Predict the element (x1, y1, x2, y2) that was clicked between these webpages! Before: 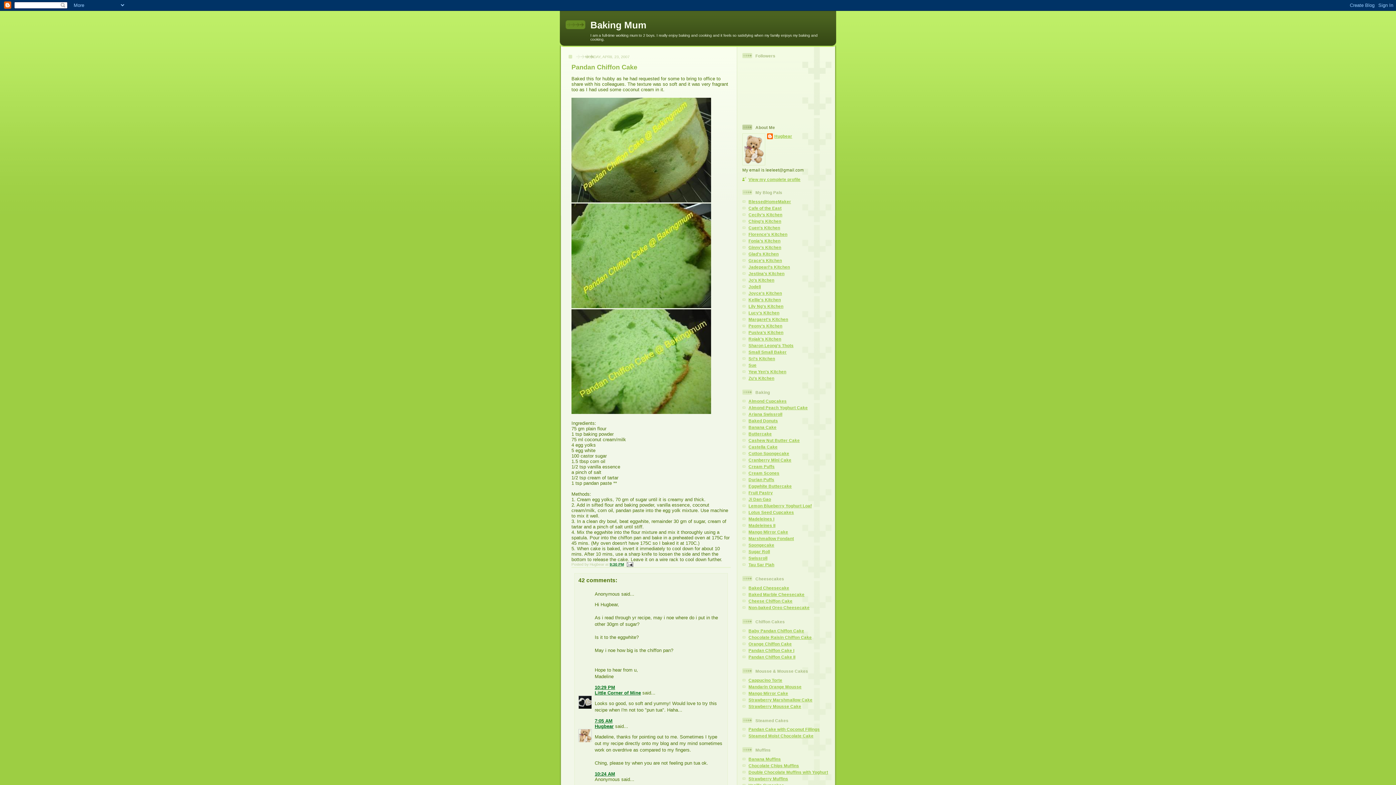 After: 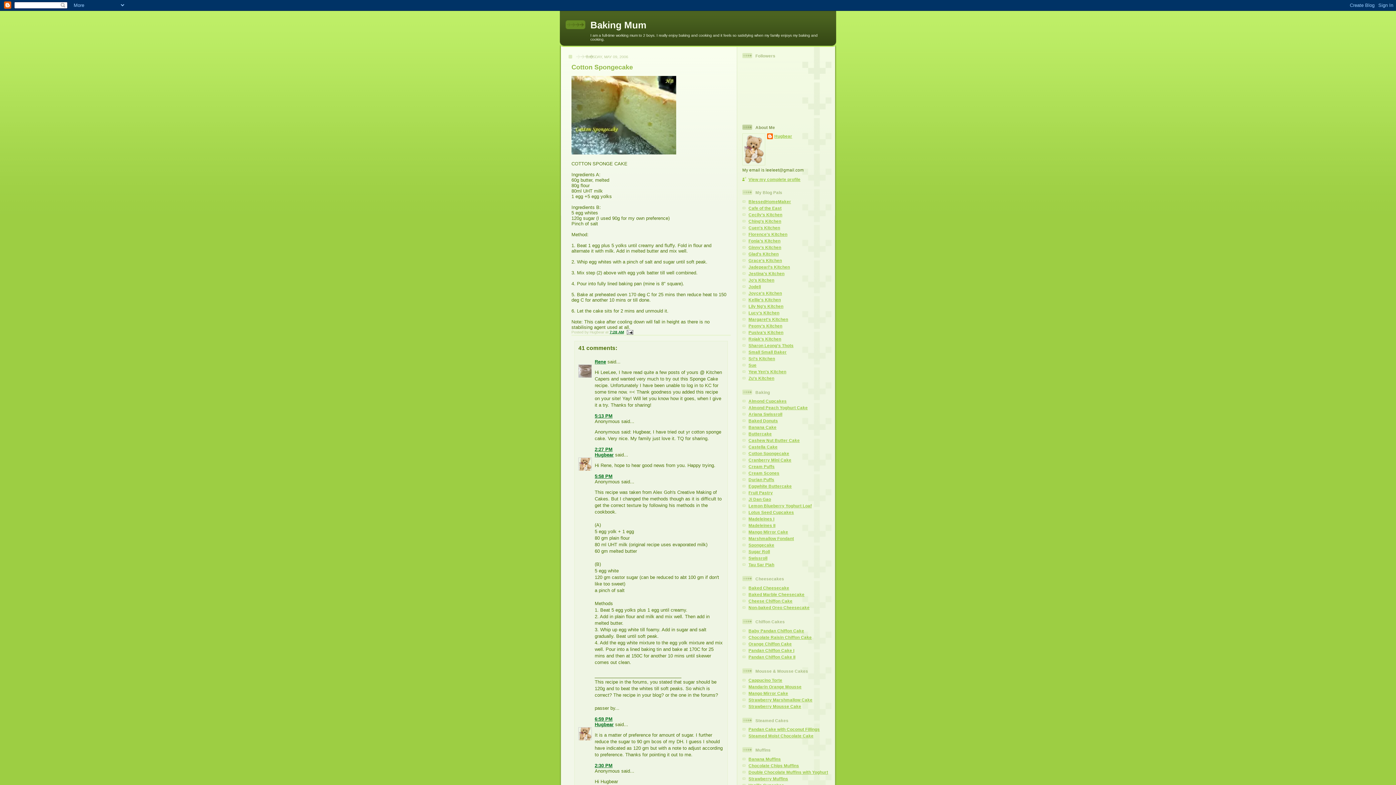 Action: bbox: (748, 451, 789, 456) label: Cotton Spongecake